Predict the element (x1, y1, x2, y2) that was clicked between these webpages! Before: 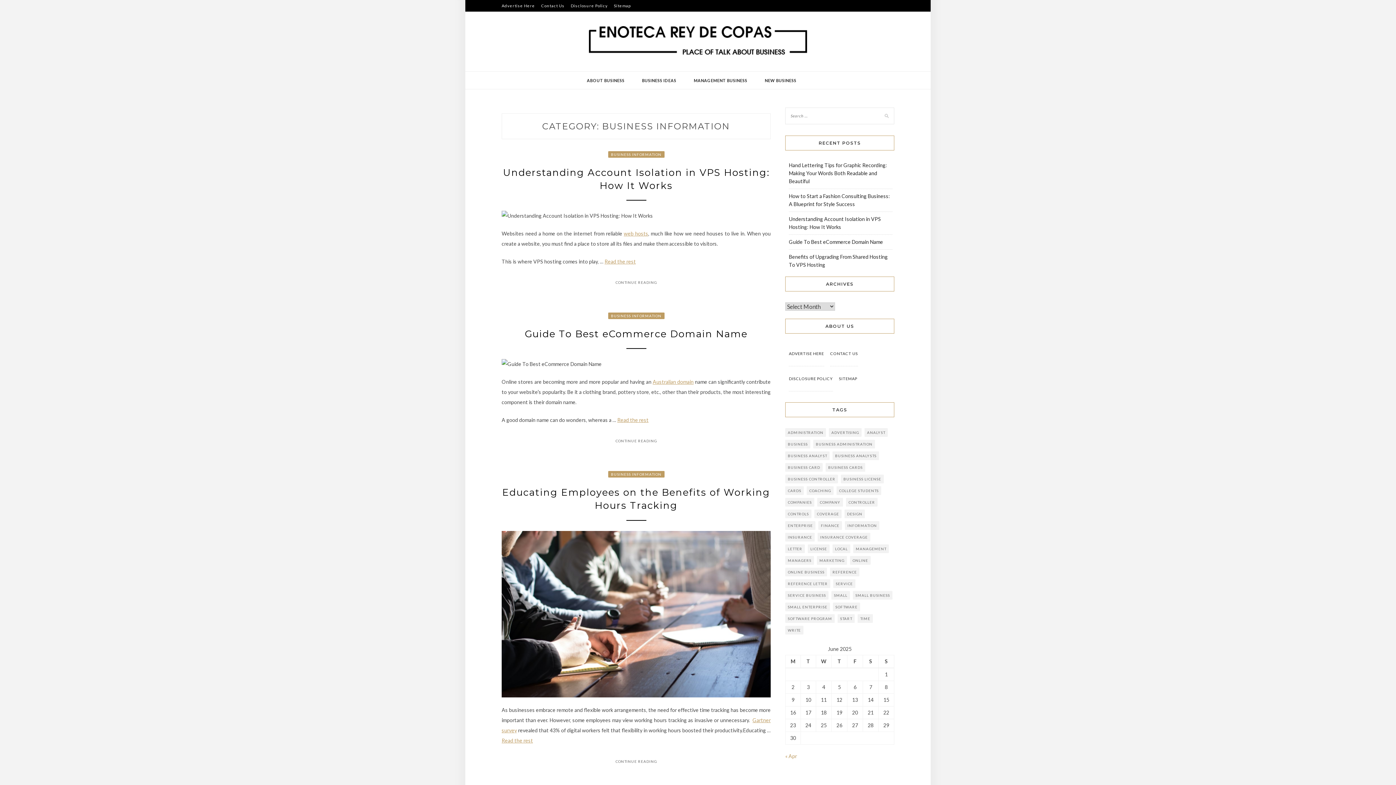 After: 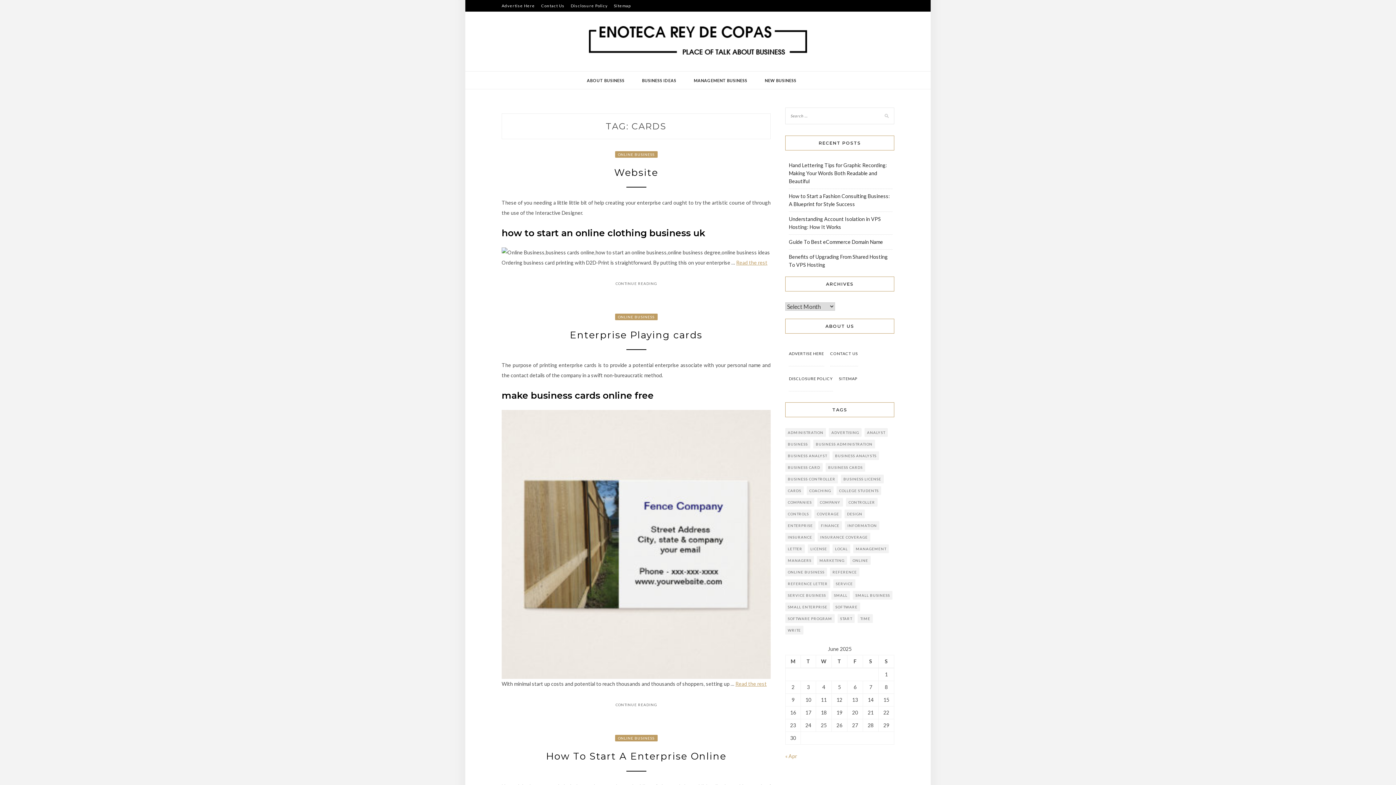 Action: label: cards (6 items) bbox: (785, 486, 804, 495)